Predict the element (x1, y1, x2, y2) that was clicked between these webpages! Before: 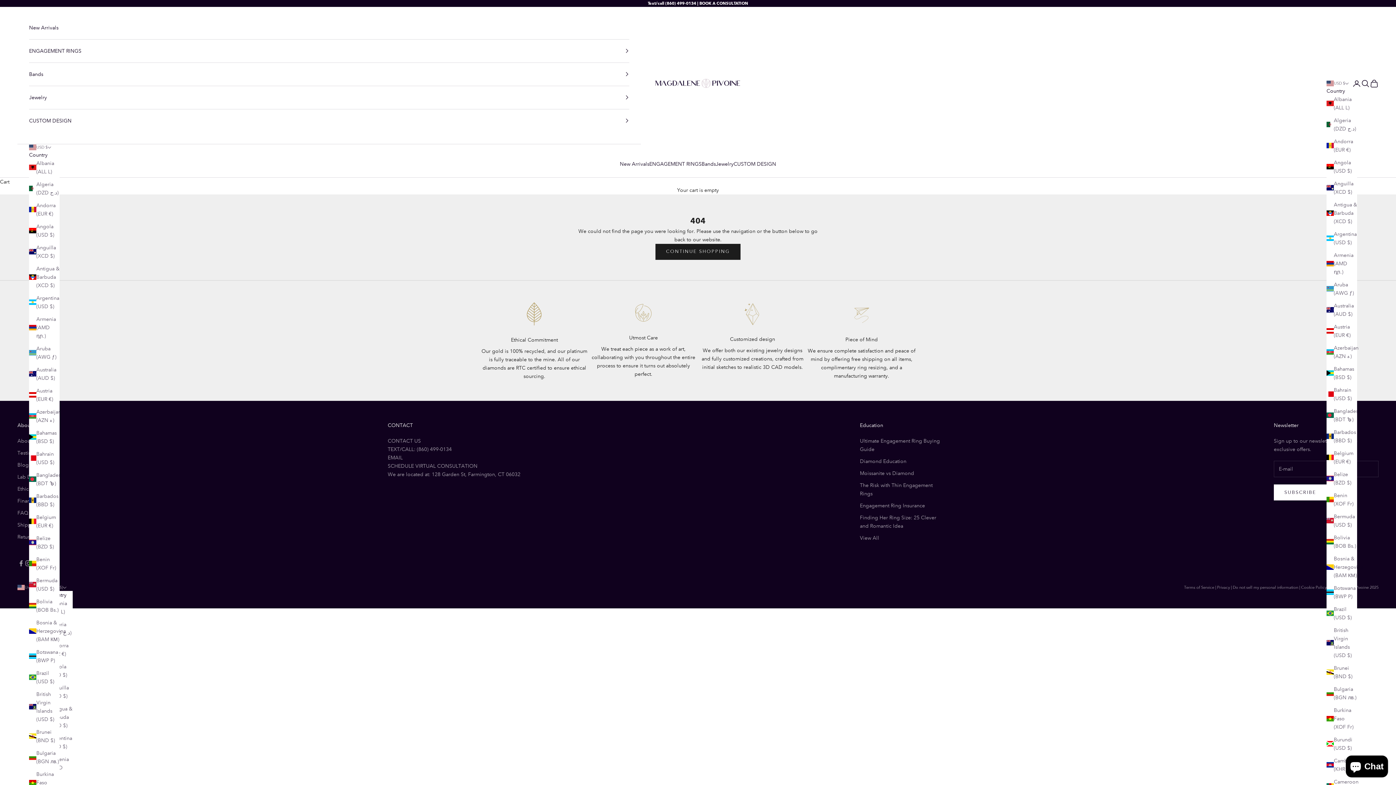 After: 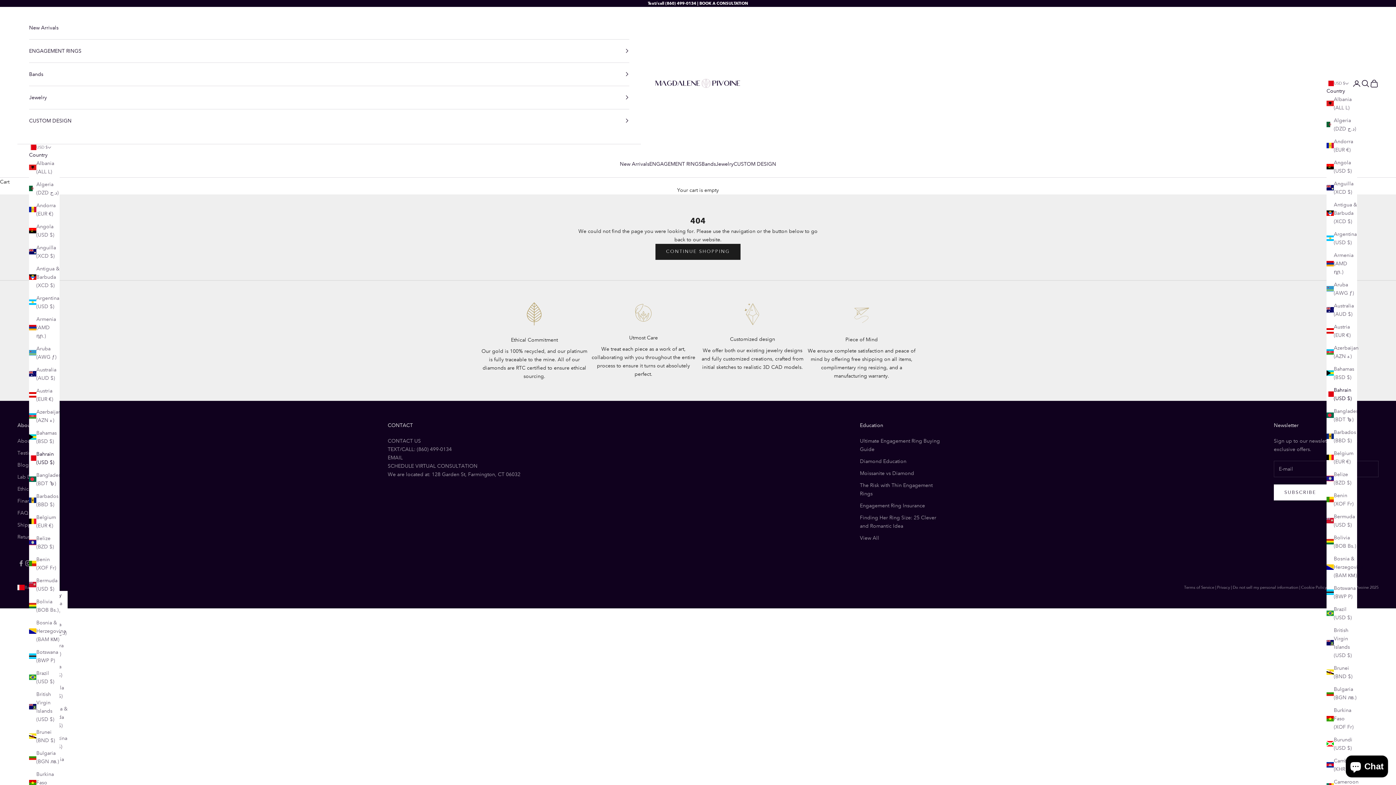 Action: label: Bahrain (USD $) bbox: (1326, 386, 1357, 402)